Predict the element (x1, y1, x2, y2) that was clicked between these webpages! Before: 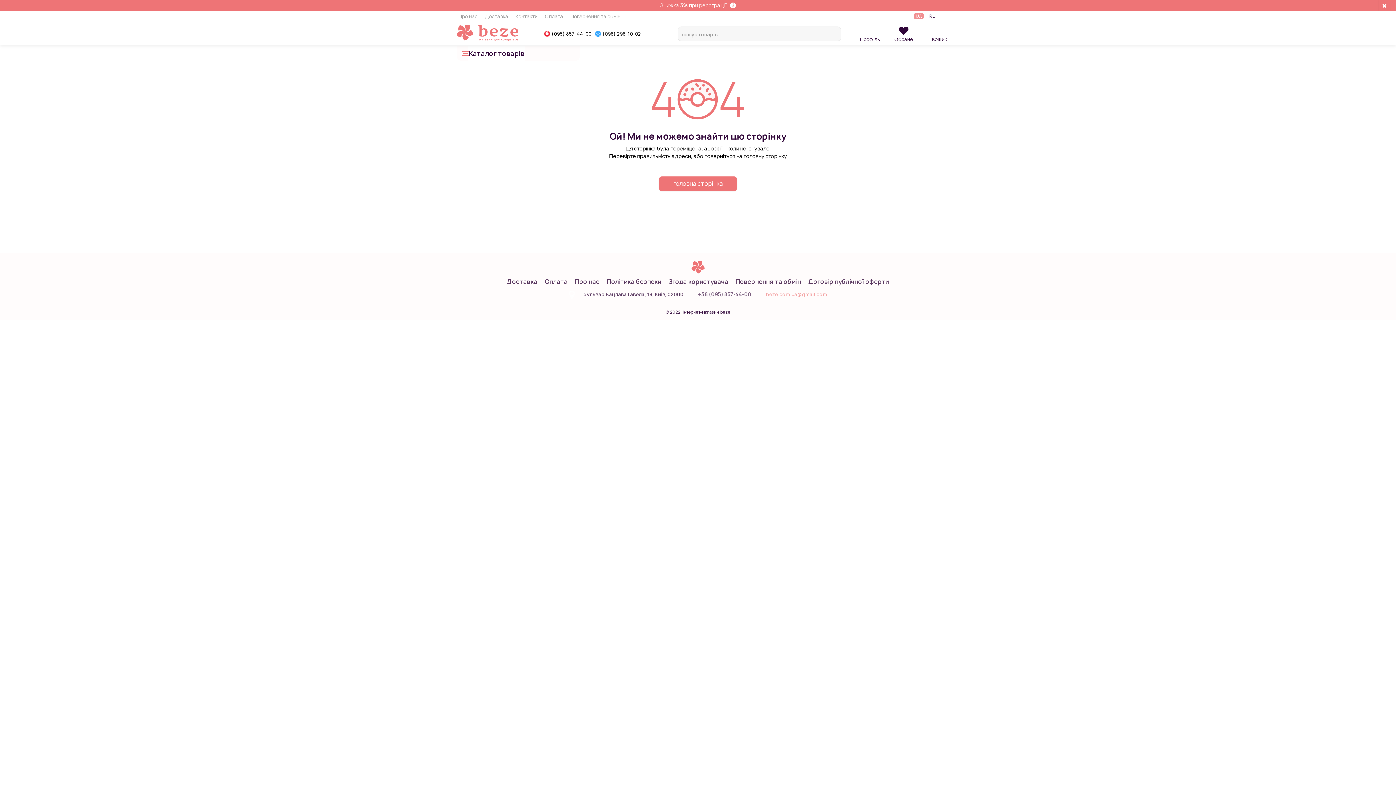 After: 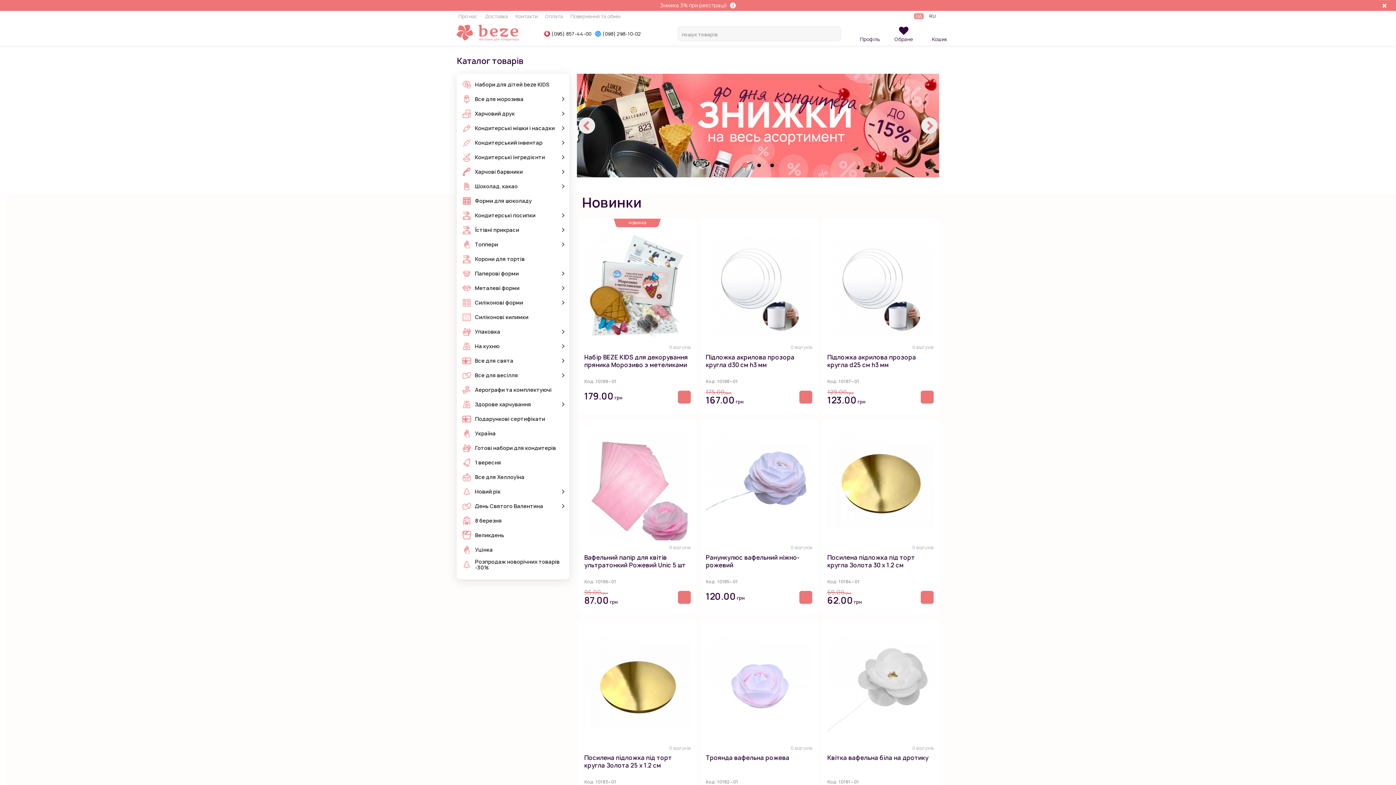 Action: bbox: (658, 176, 737, 191) label: головна сторінка